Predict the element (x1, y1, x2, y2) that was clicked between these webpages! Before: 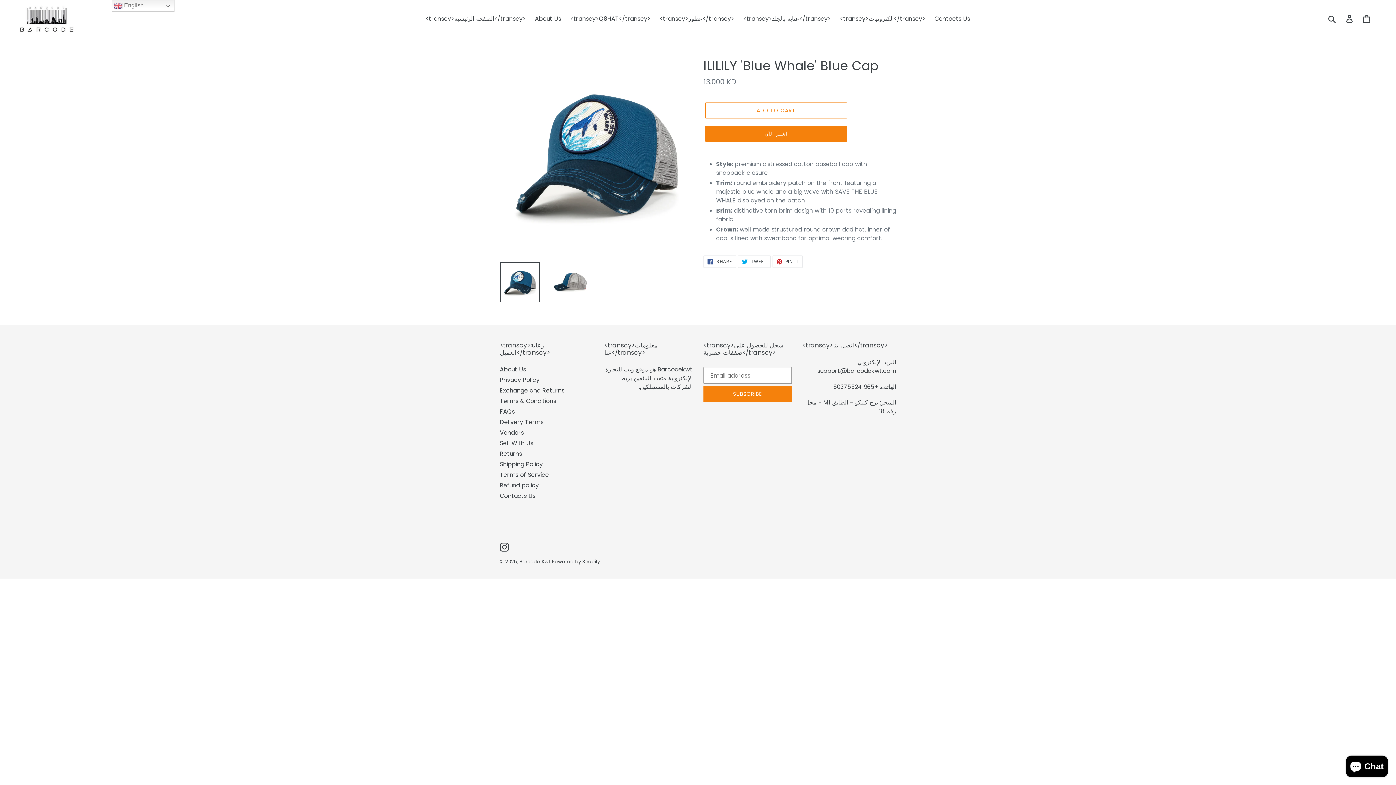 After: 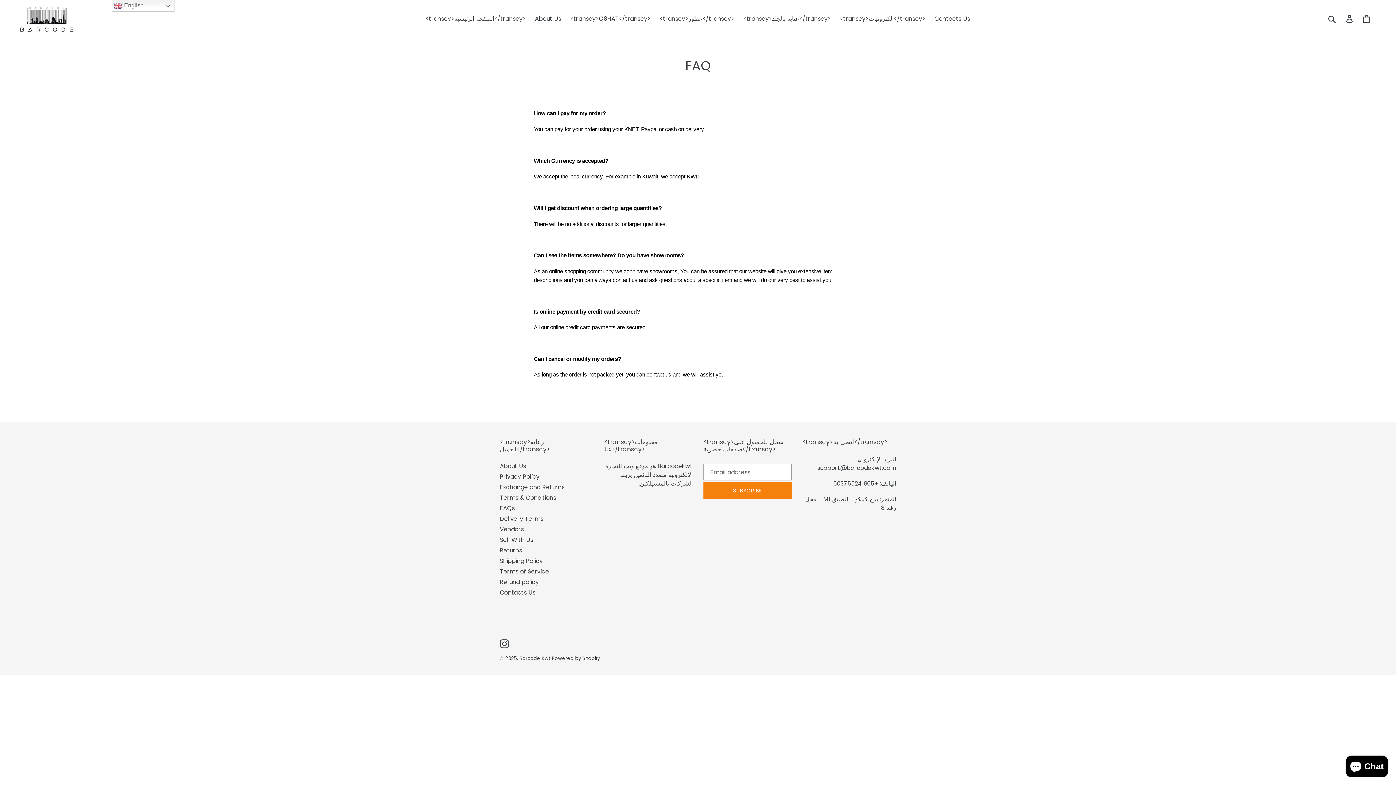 Action: label: FAQs bbox: (500, 407, 514, 416)